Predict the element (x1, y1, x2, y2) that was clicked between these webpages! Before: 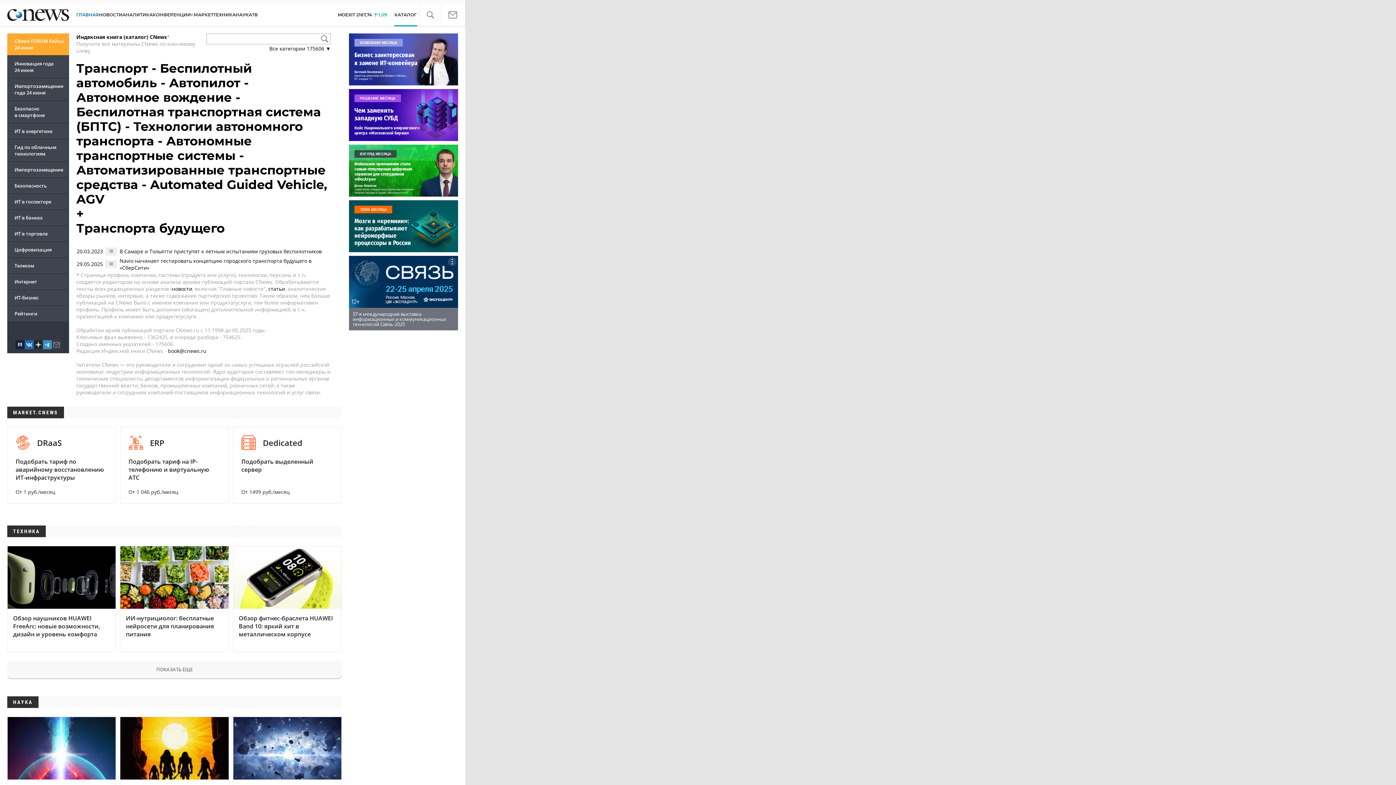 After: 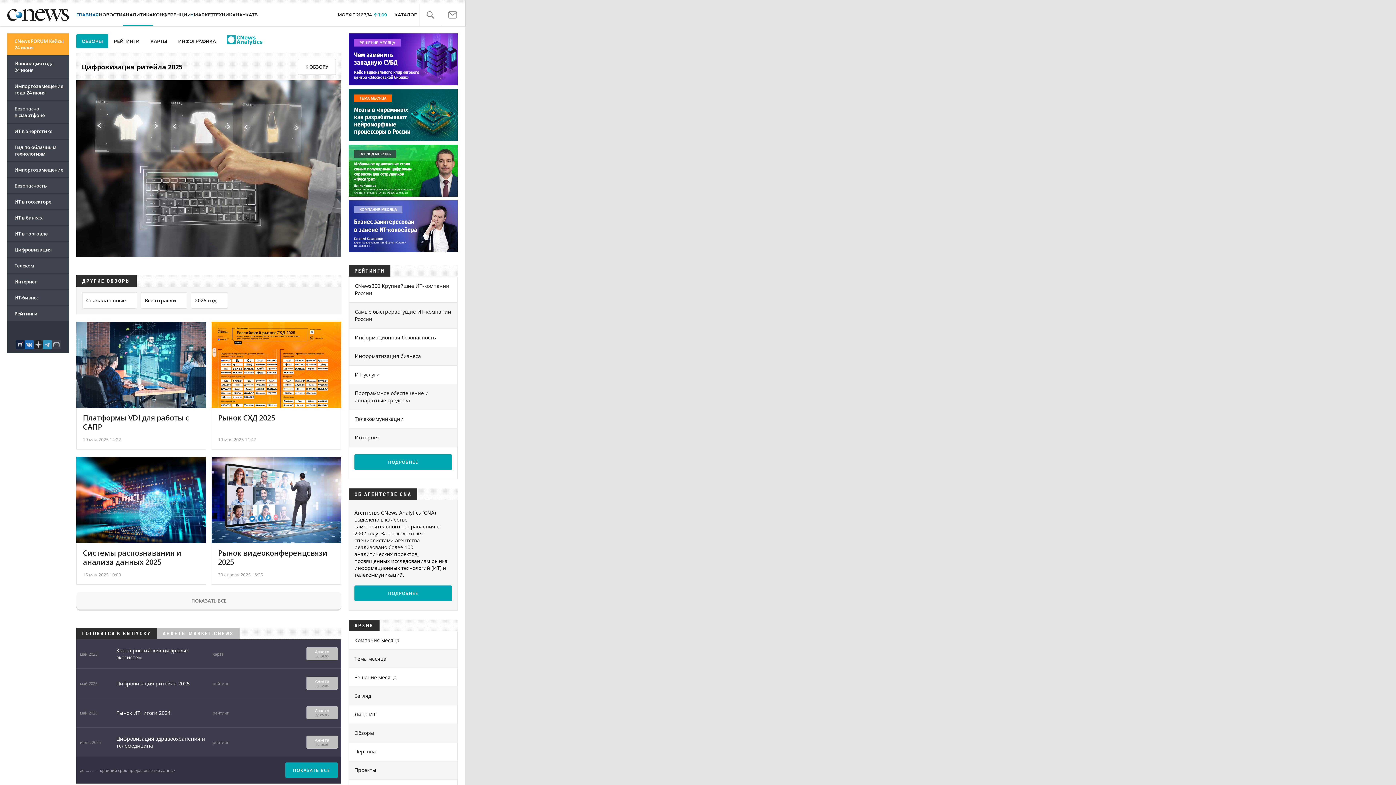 Action: bbox: (122, 10, 152, 19) label: АНАЛИТИКА